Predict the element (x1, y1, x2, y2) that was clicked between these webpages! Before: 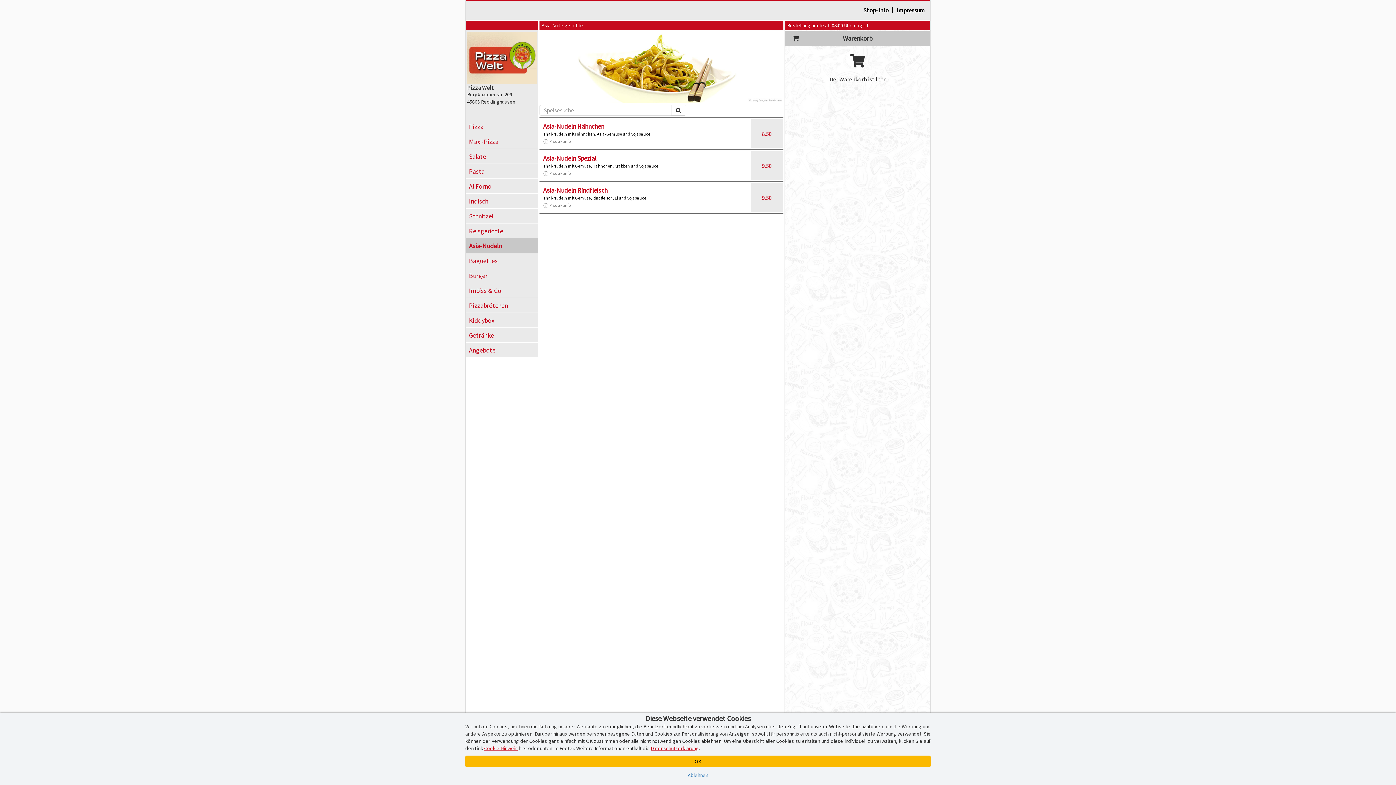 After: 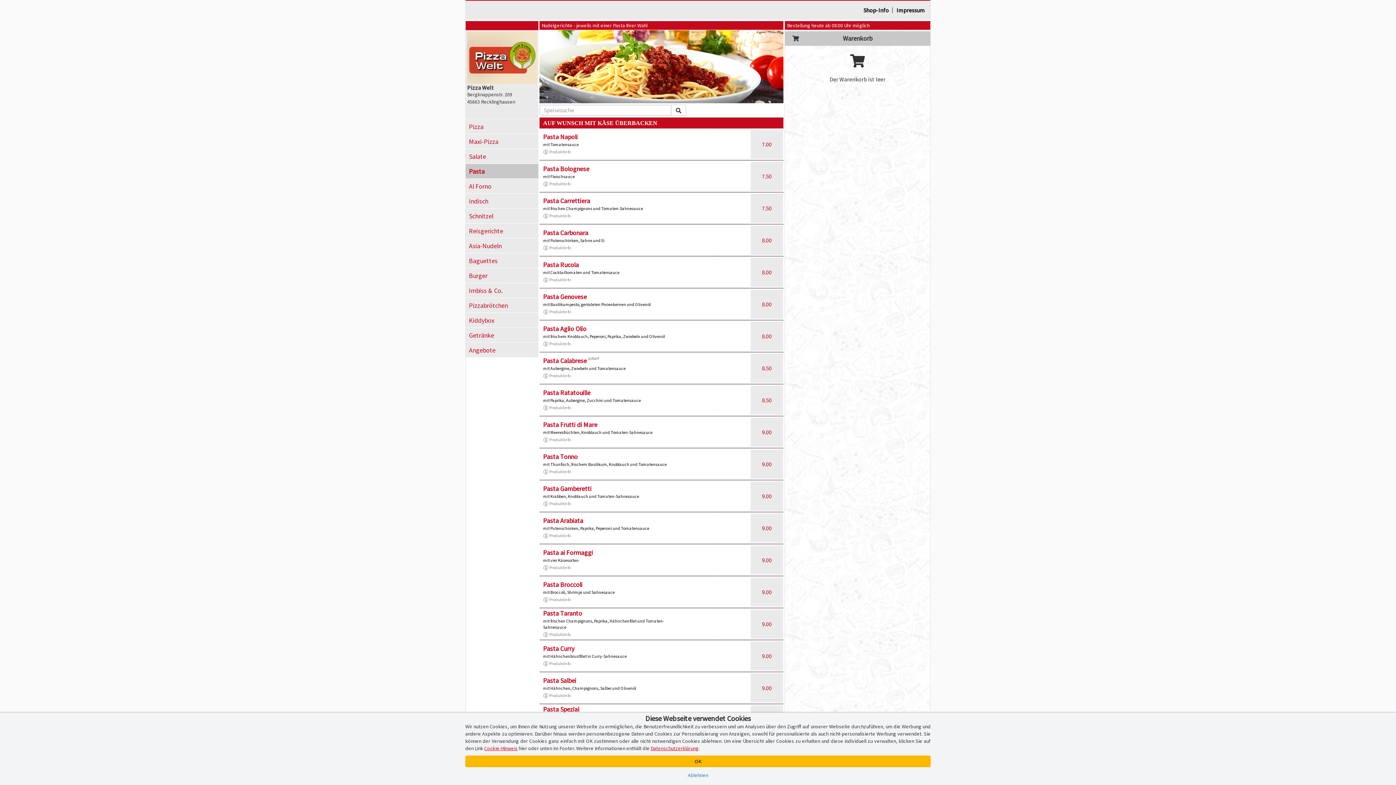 Action: bbox: (465, 164, 538, 178) label: Pasta